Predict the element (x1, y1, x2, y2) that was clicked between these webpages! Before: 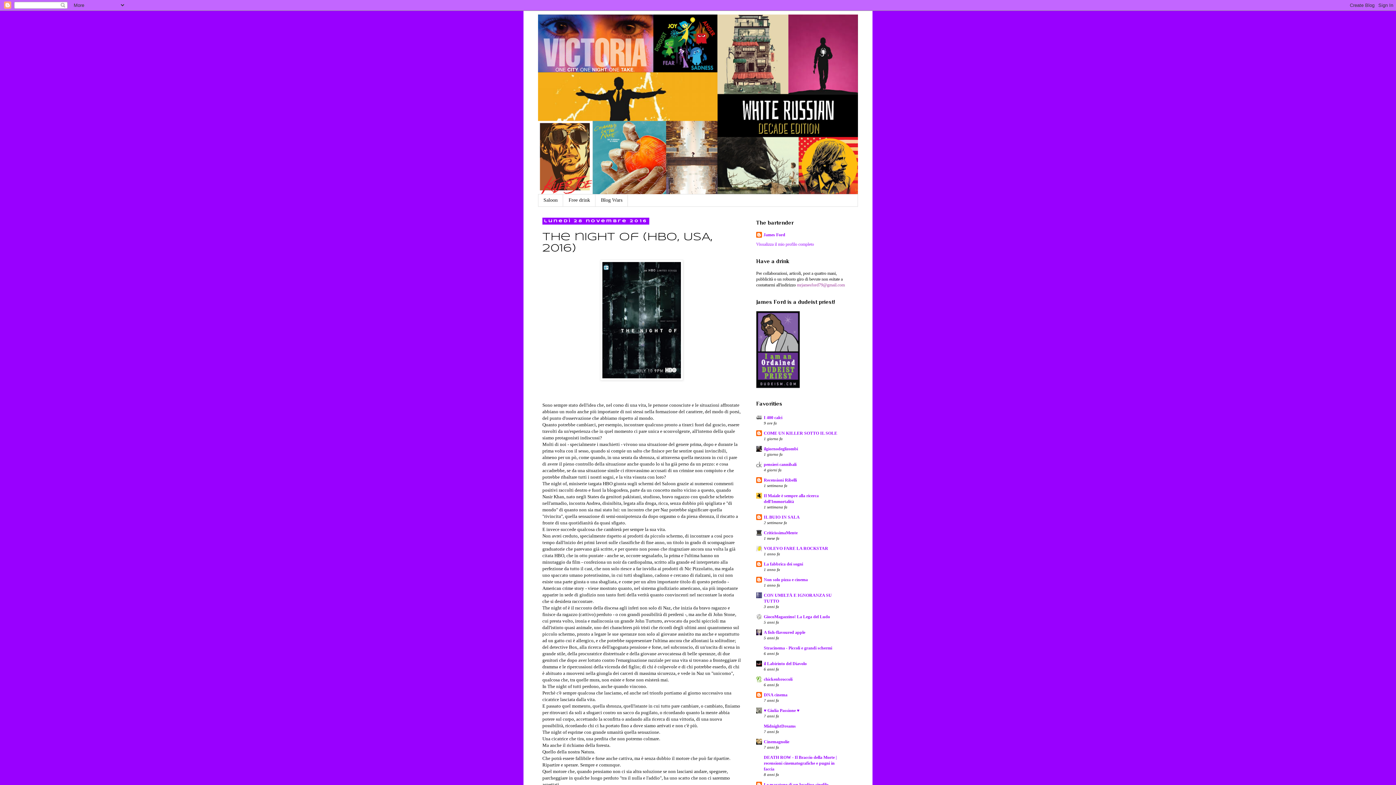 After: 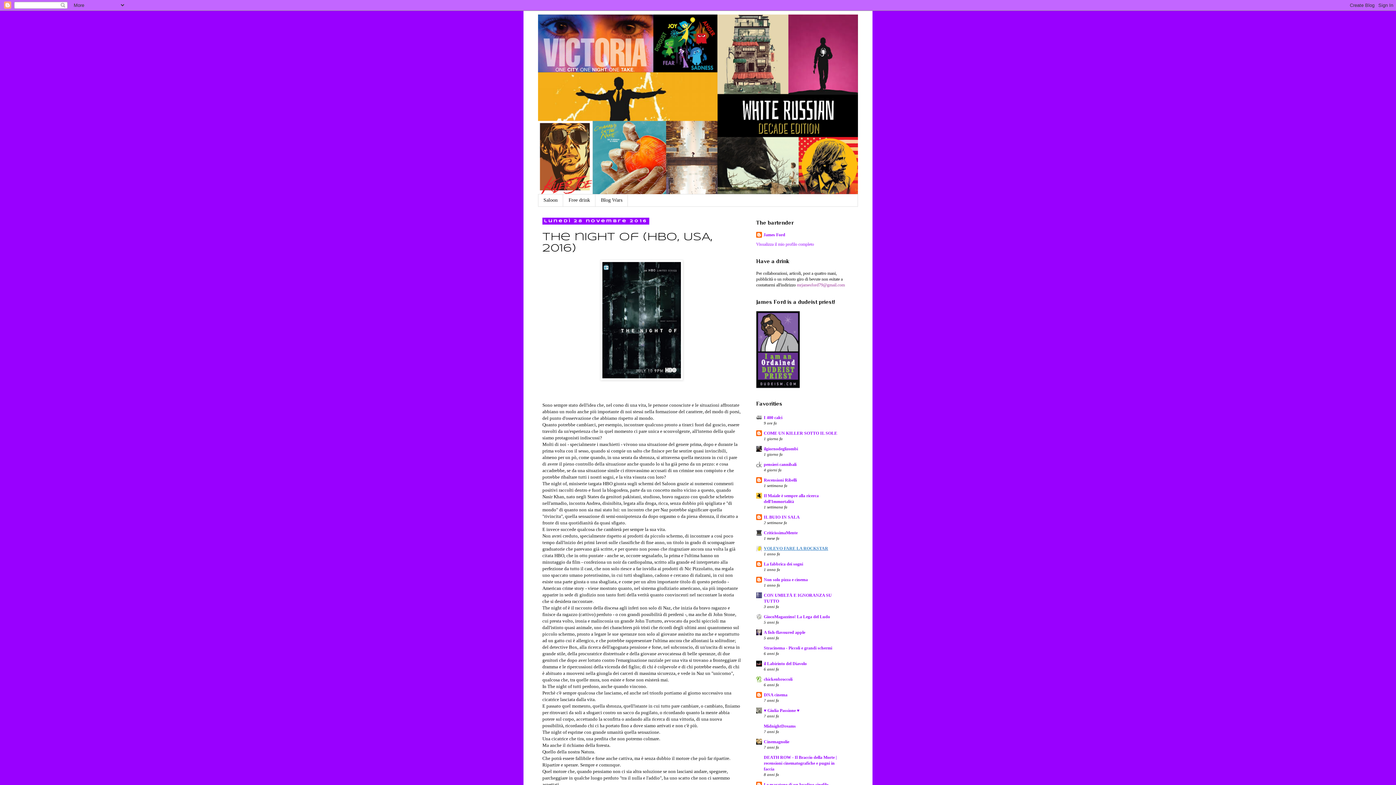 Action: bbox: (764, 546, 828, 551) label: VOLEVO FARE LA ROCKSTAR